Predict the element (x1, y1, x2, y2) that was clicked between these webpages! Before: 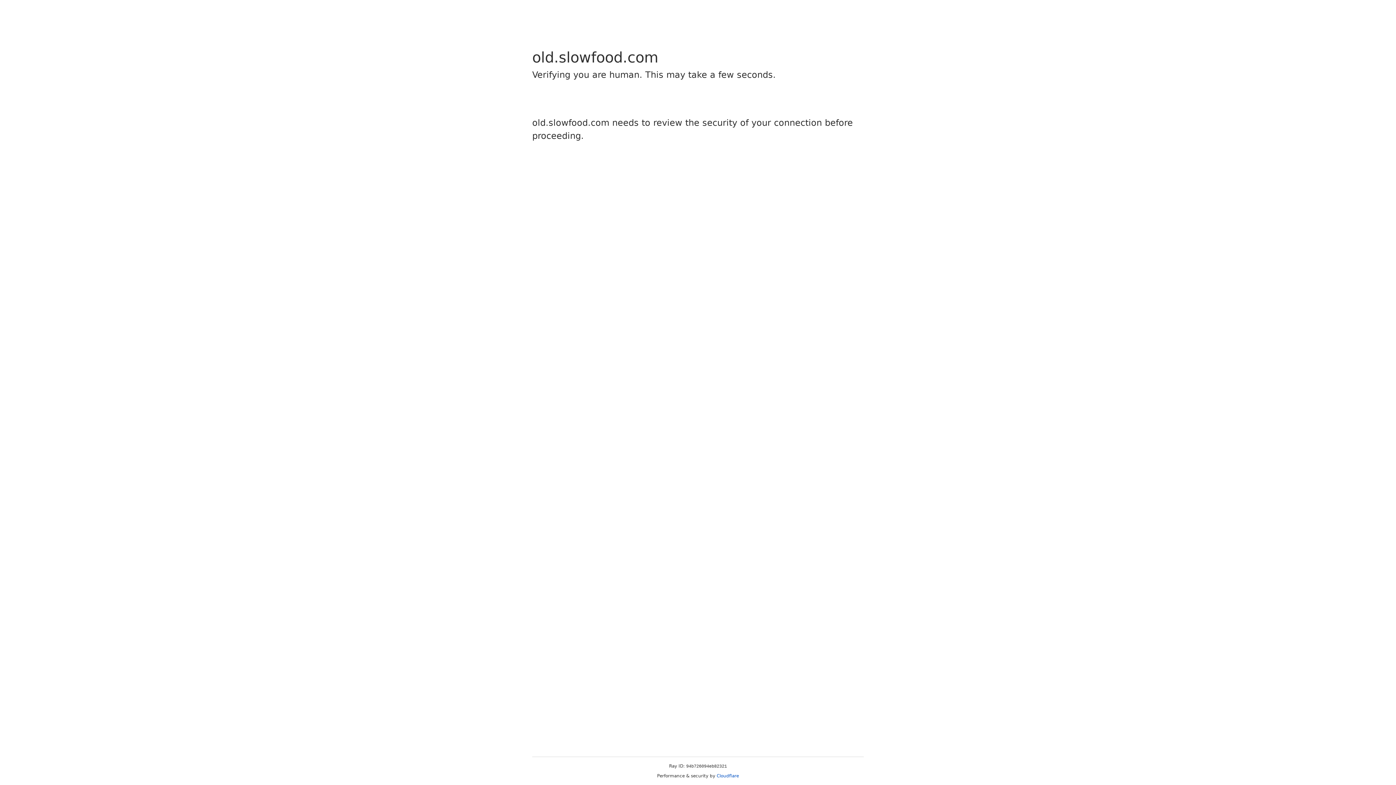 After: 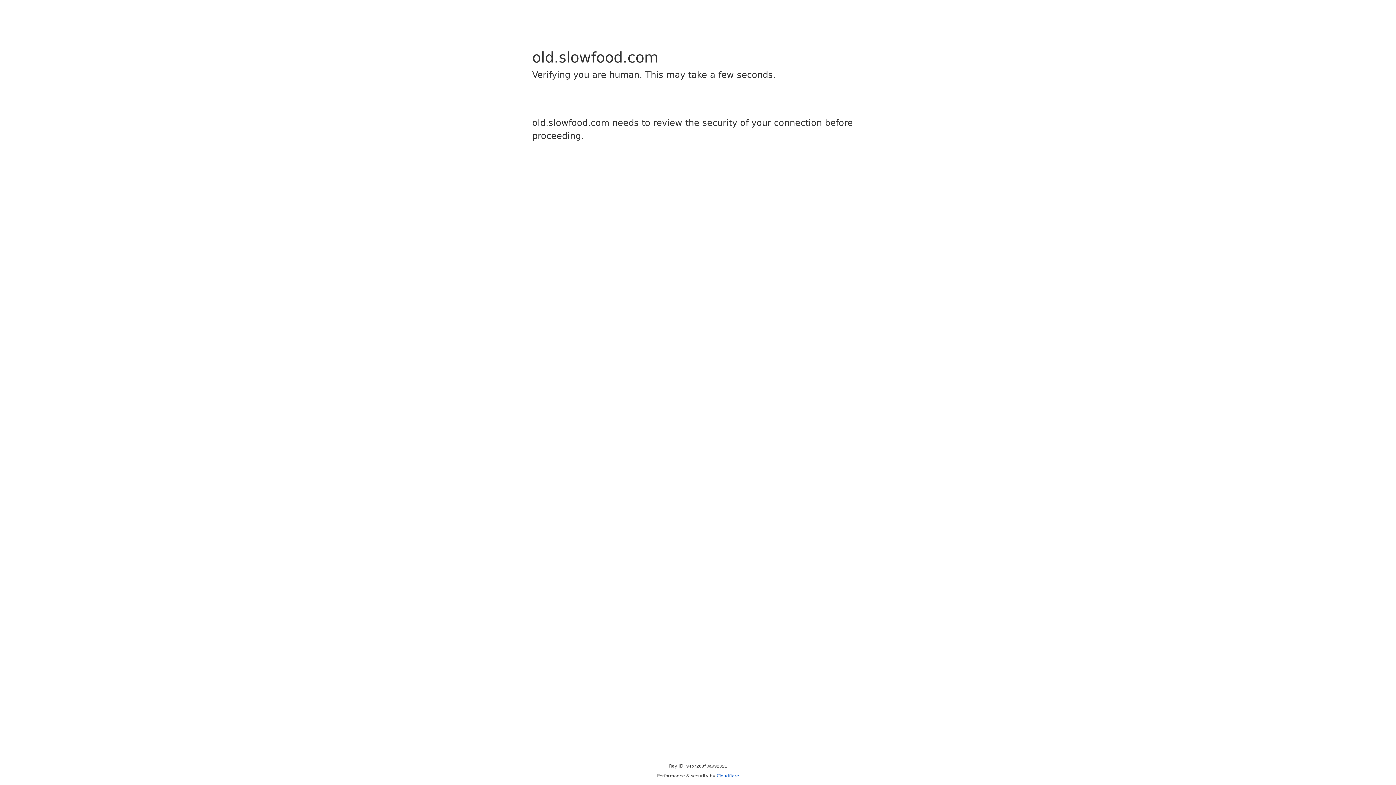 Action: label: Cloudflare bbox: (716, 773, 739, 778)